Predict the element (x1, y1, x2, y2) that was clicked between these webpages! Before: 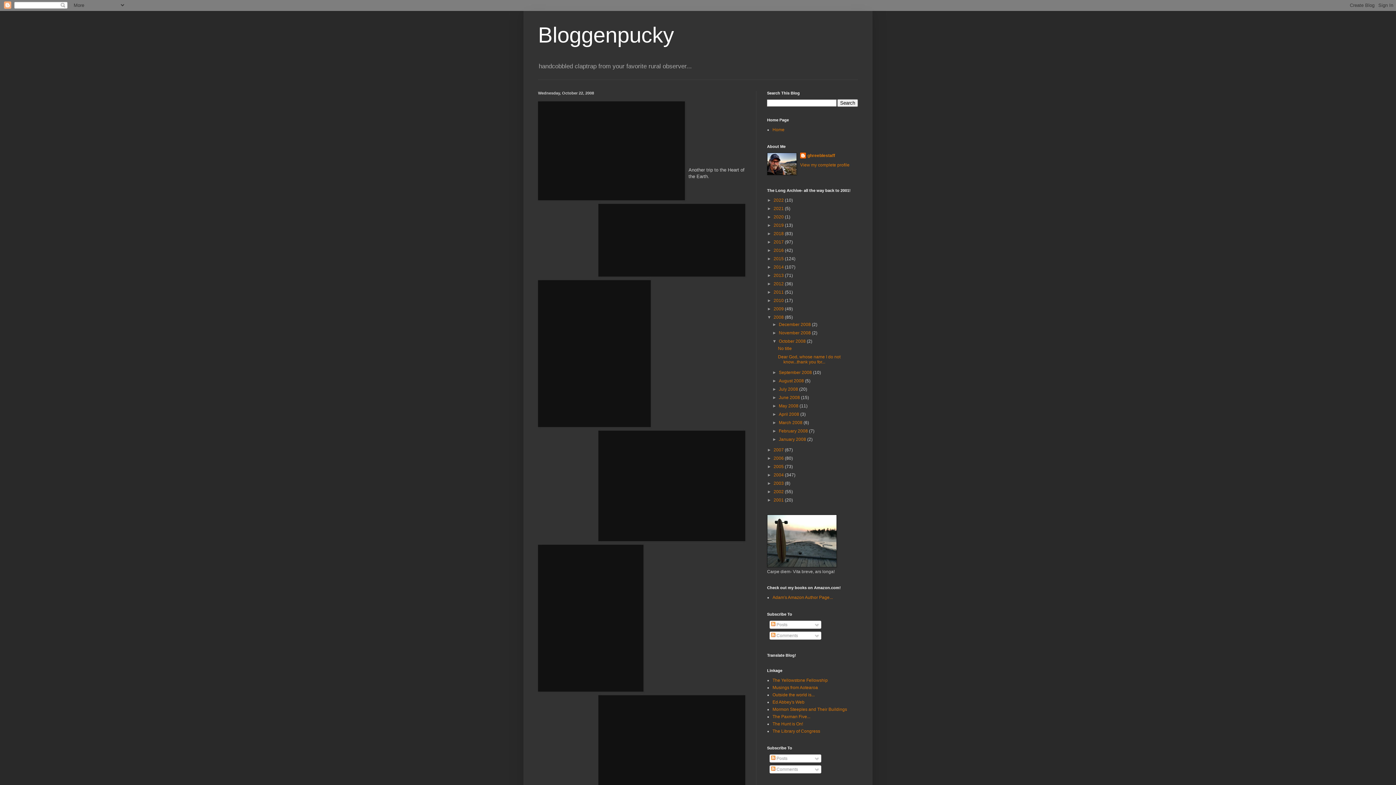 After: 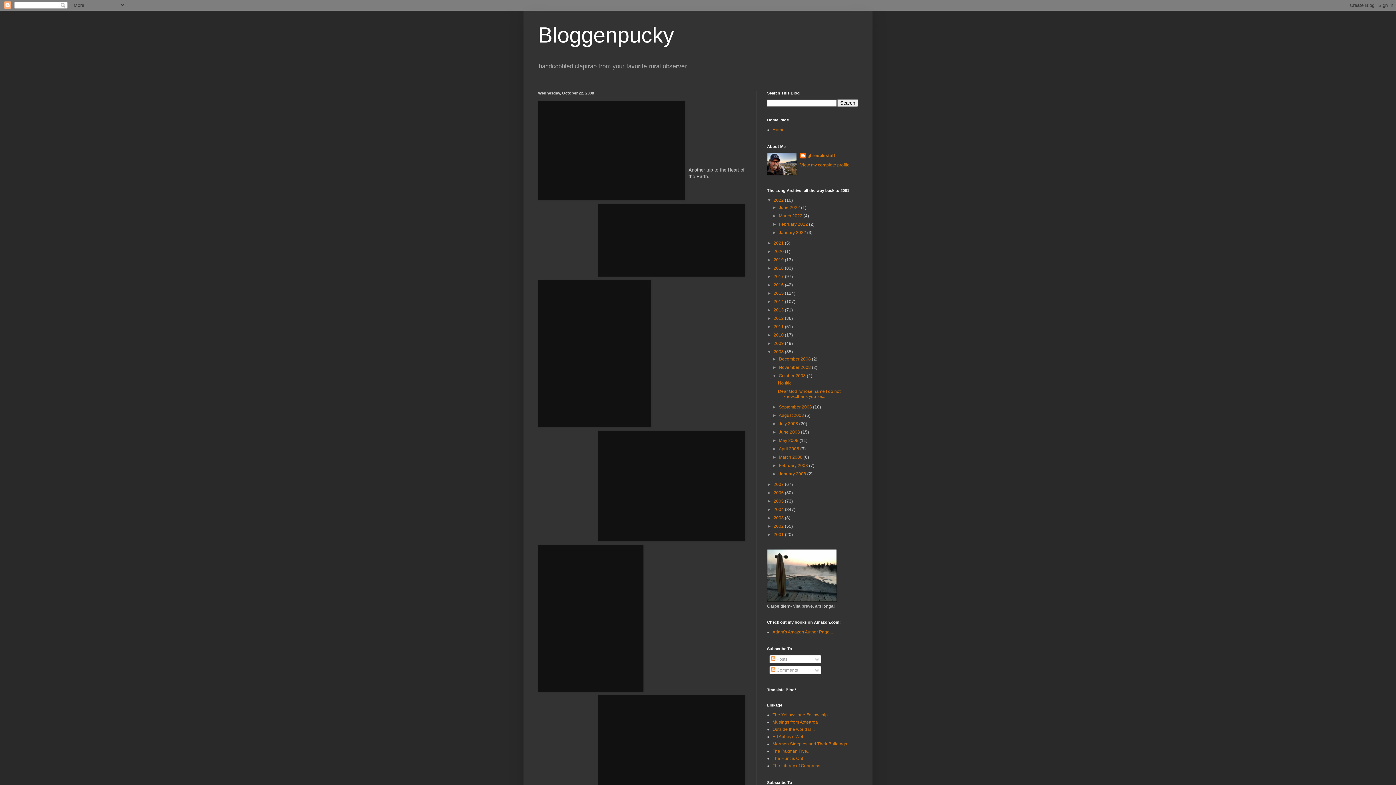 Action: bbox: (767, 197, 773, 203) label: ►  